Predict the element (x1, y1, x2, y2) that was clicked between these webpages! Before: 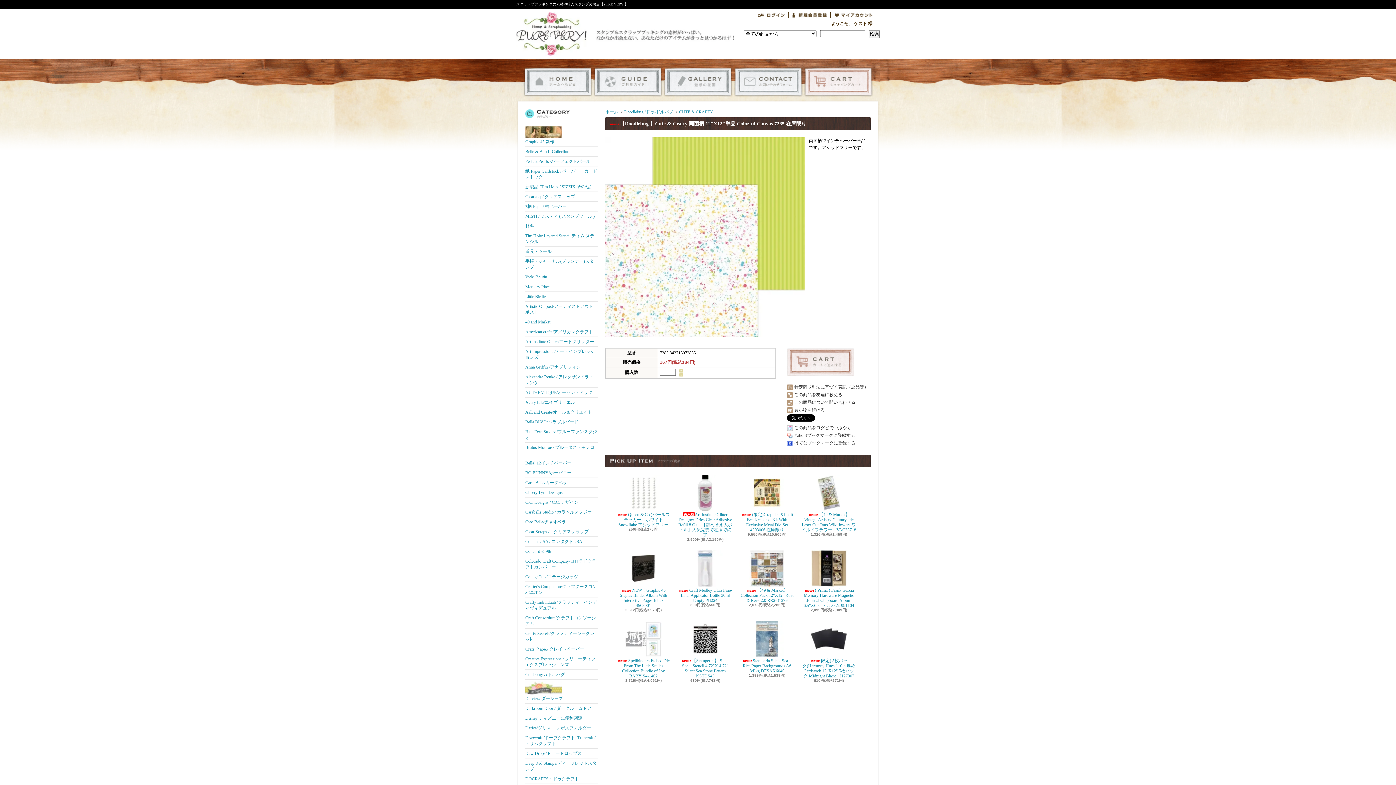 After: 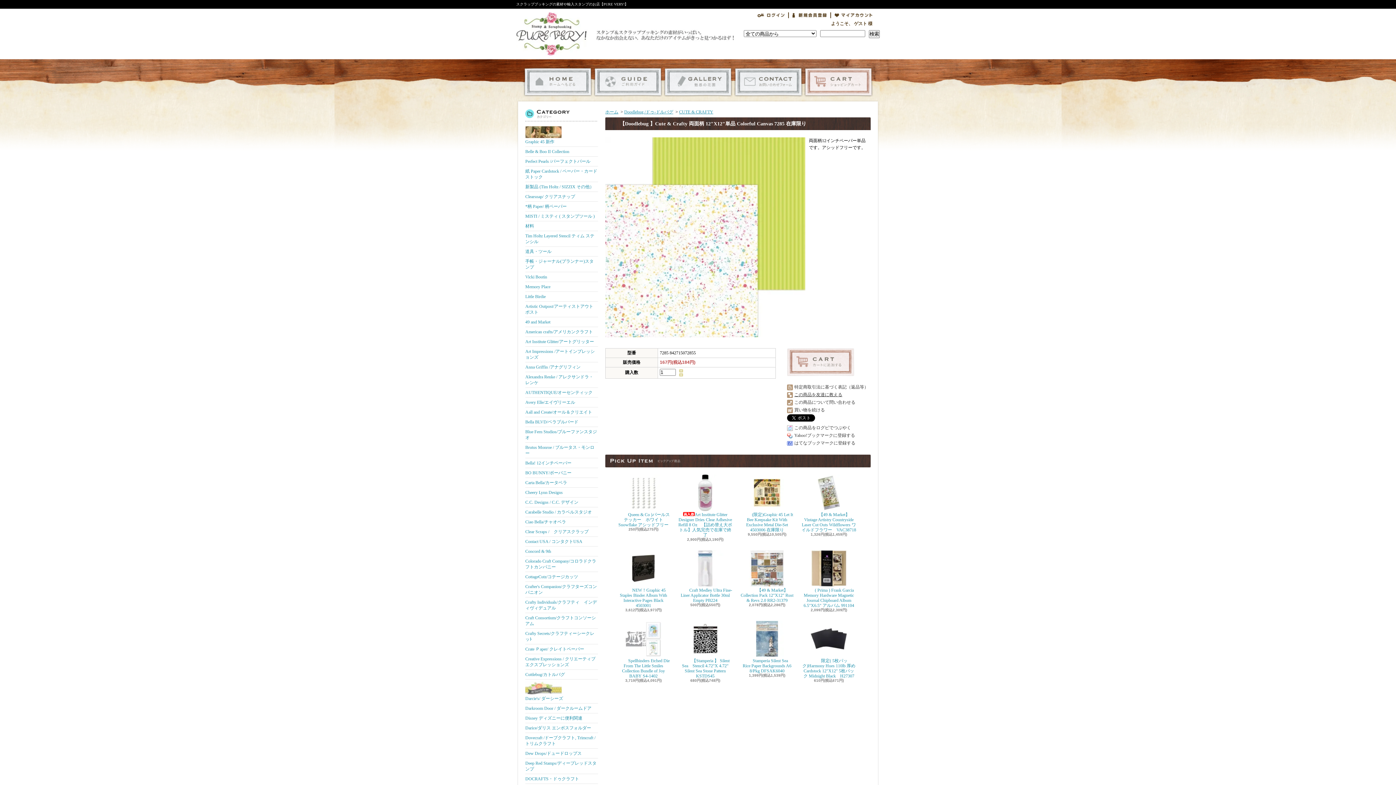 Action: label: この商品を友達に教える bbox: (794, 392, 842, 397)